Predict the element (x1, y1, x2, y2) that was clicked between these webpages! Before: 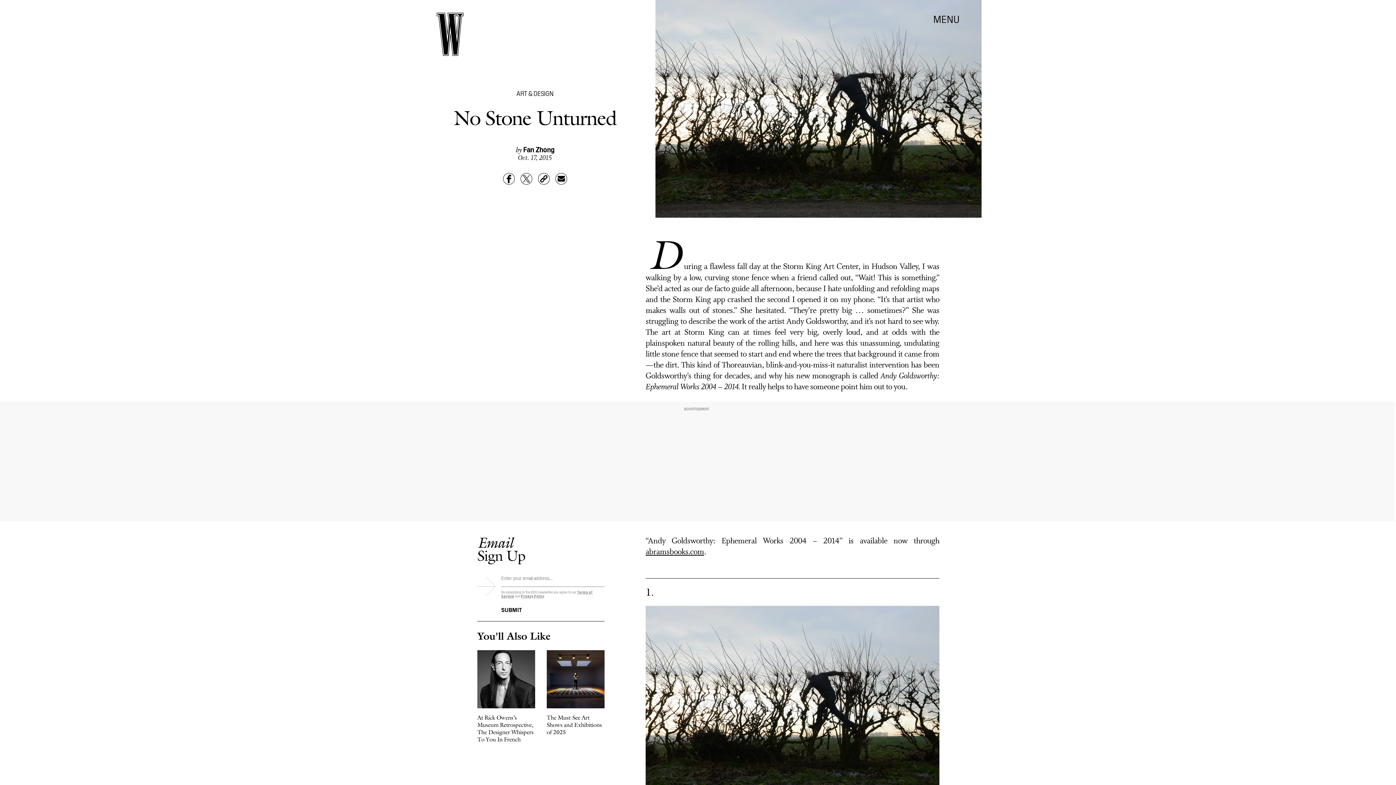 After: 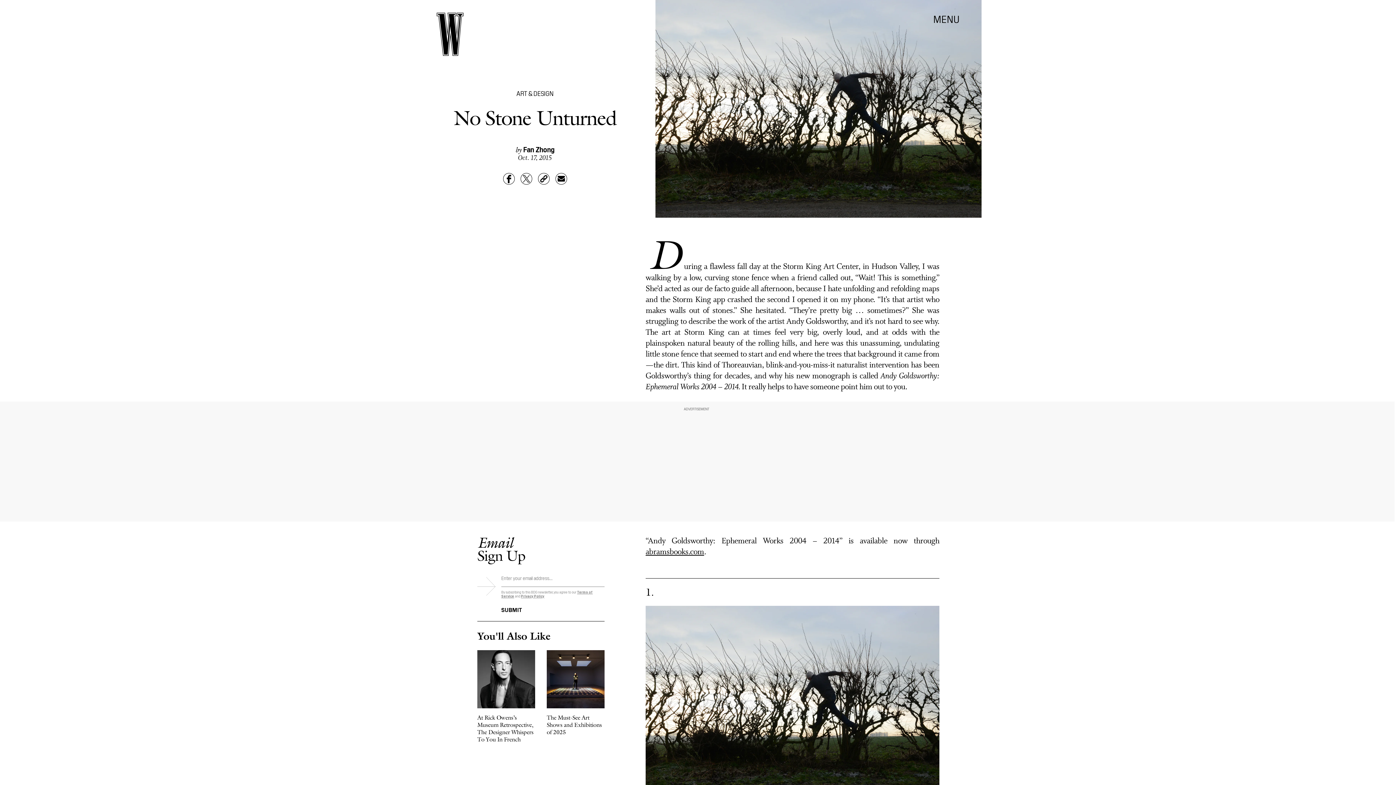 Action: bbox: (555, 173, 567, 184)